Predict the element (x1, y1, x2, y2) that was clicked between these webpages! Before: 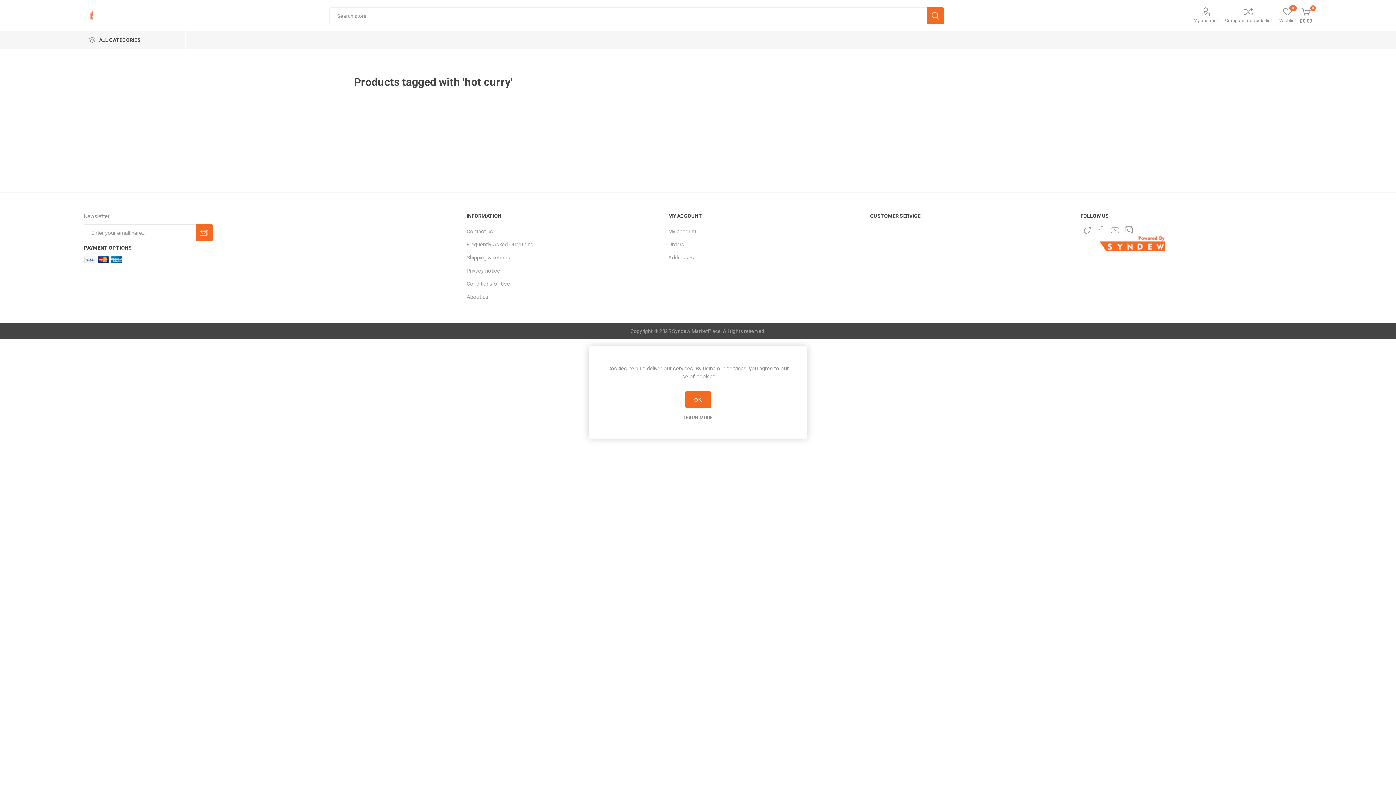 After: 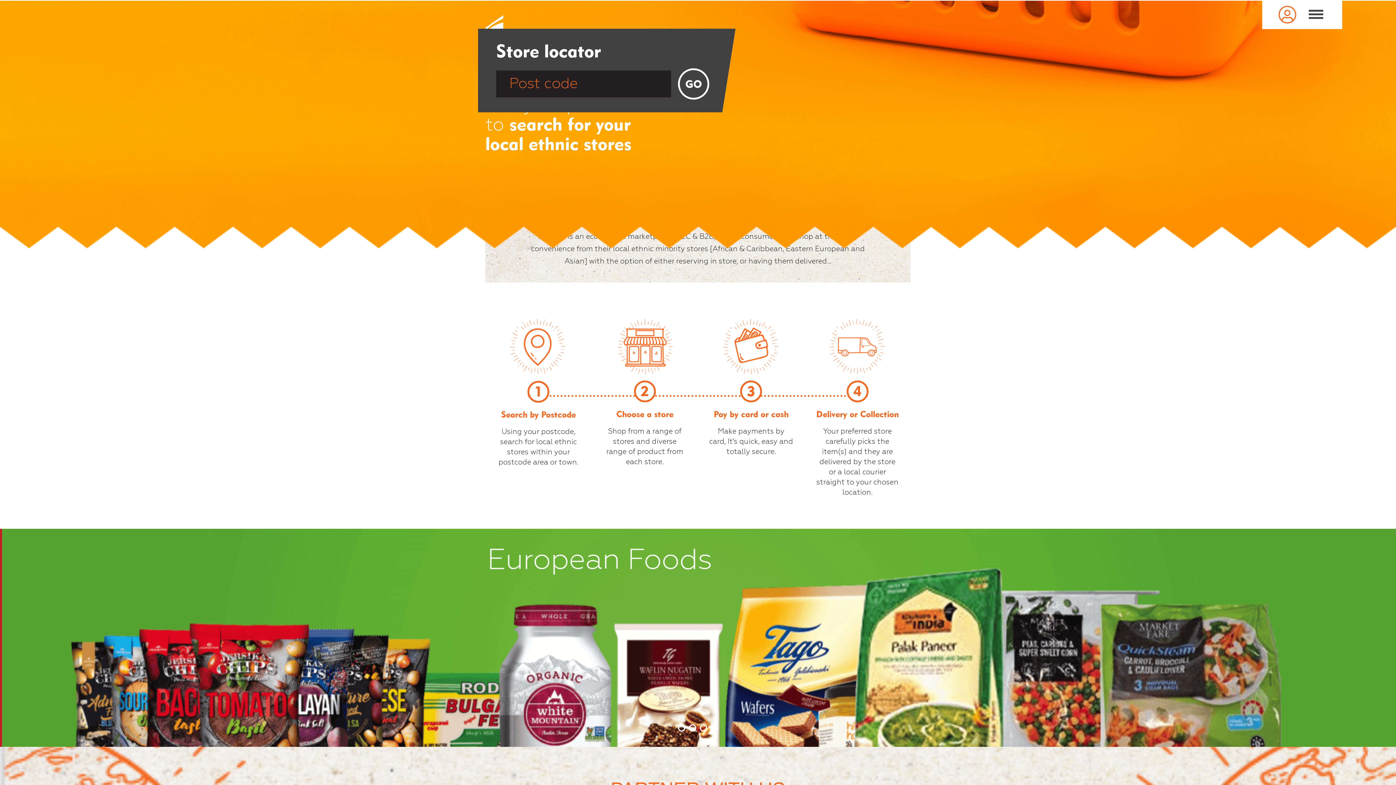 Action: bbox: (83, 7, 100, 23)